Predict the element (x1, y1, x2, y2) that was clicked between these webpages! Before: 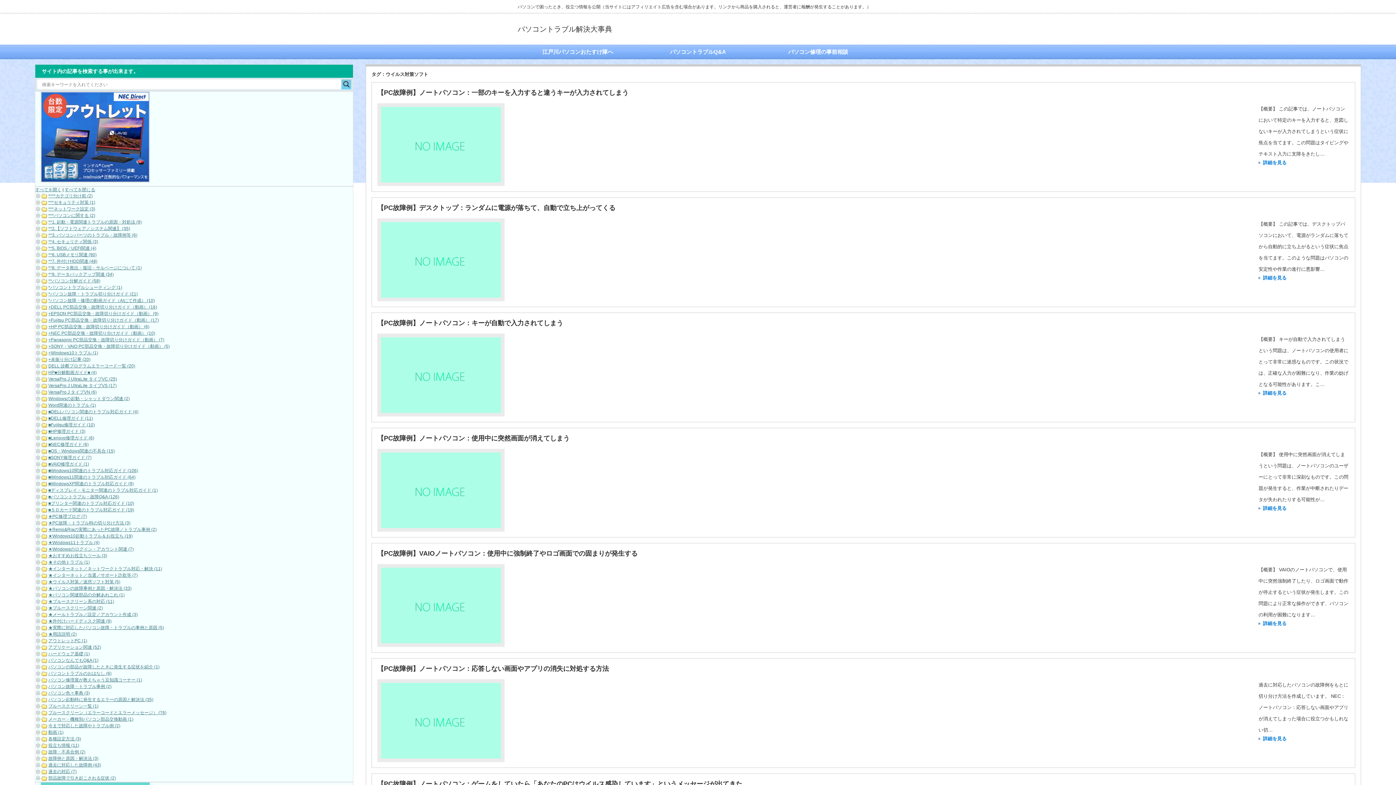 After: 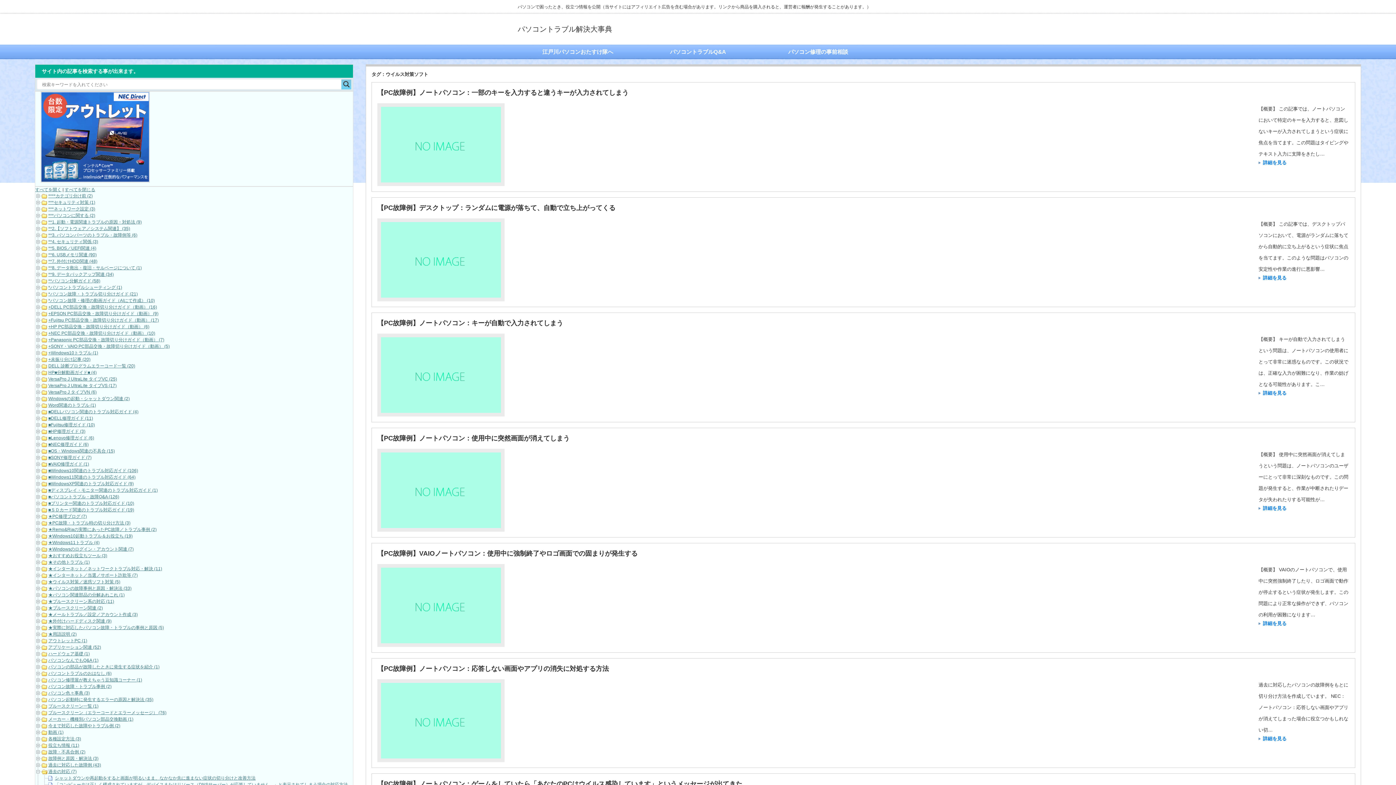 Action: bbox: (35, 769, 41, 774)